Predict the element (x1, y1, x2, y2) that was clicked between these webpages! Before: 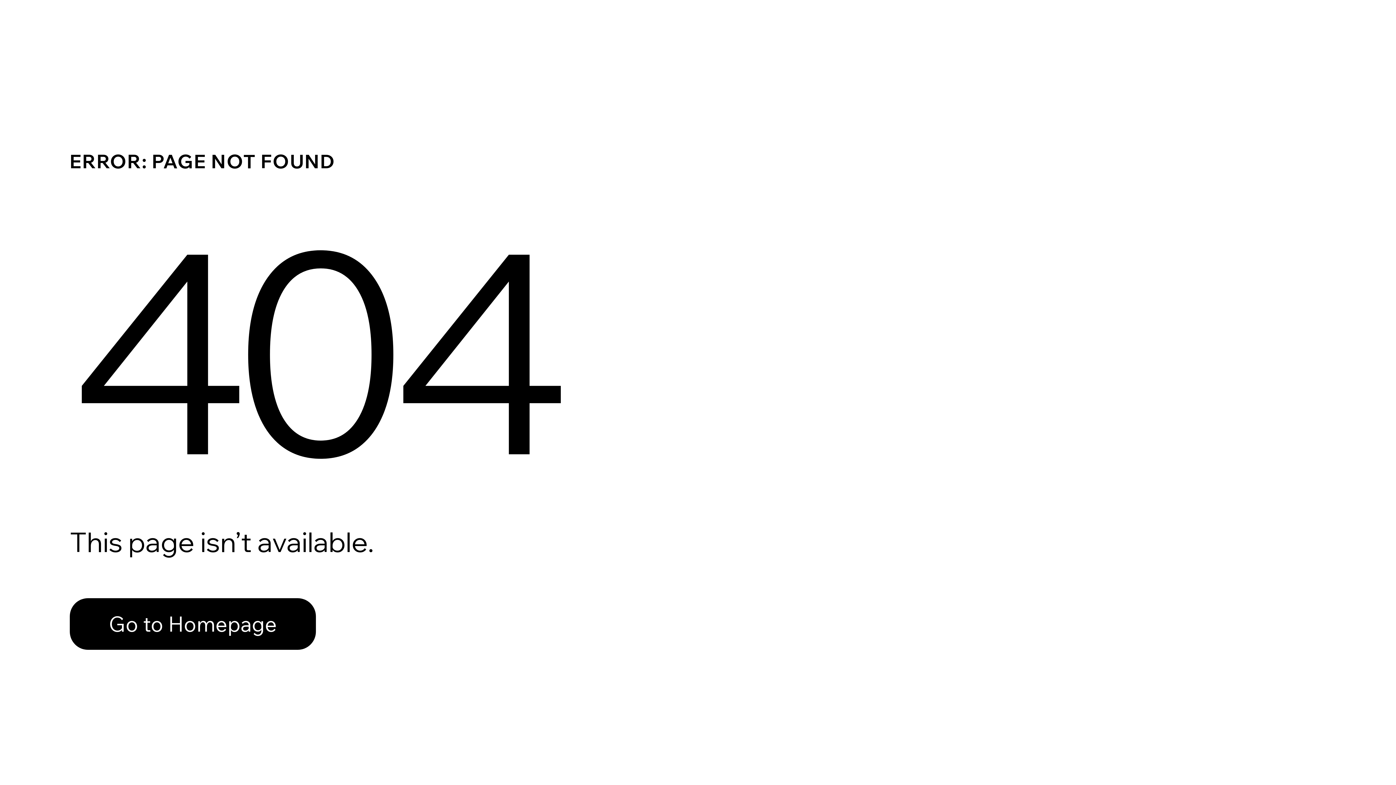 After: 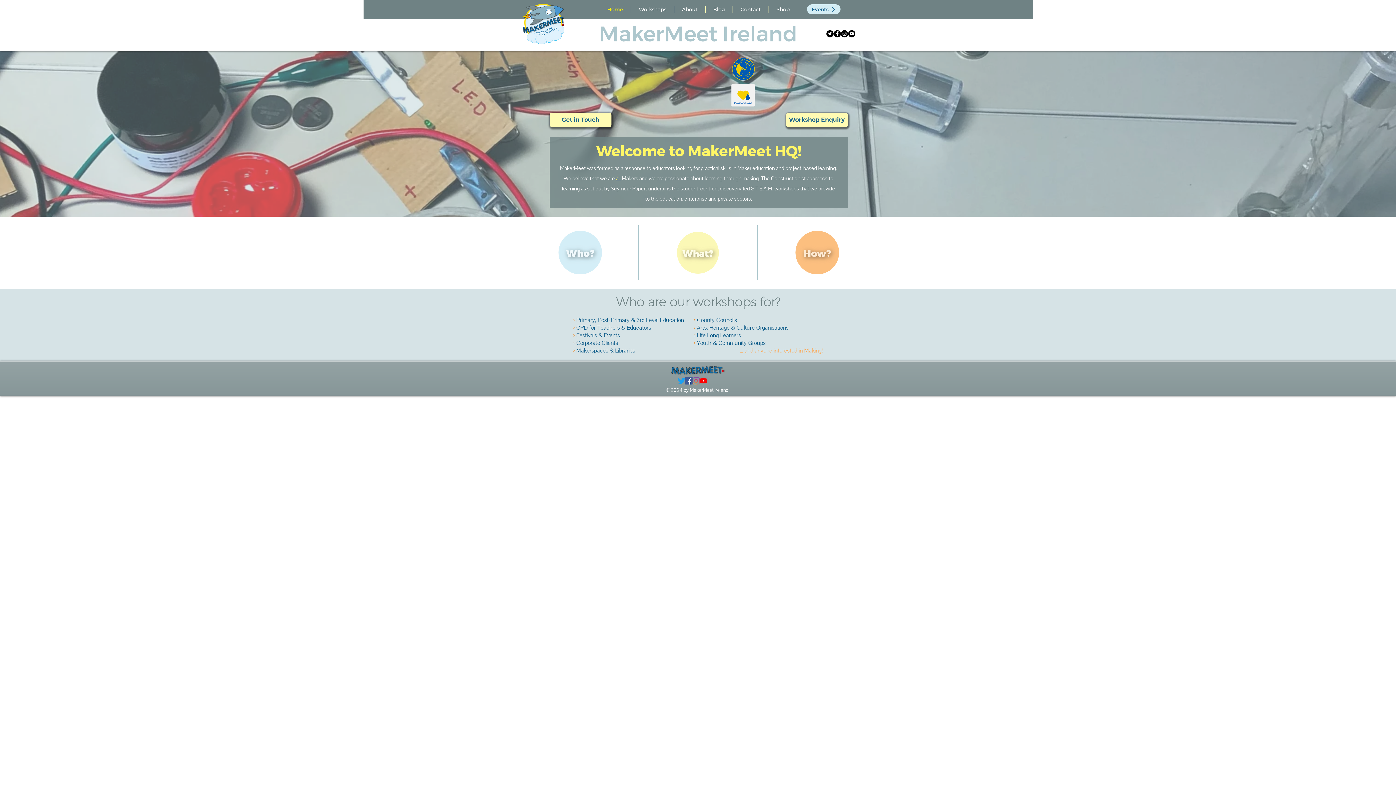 Action: label: Go to Homepage bbox: (69, 598, 316, 650)